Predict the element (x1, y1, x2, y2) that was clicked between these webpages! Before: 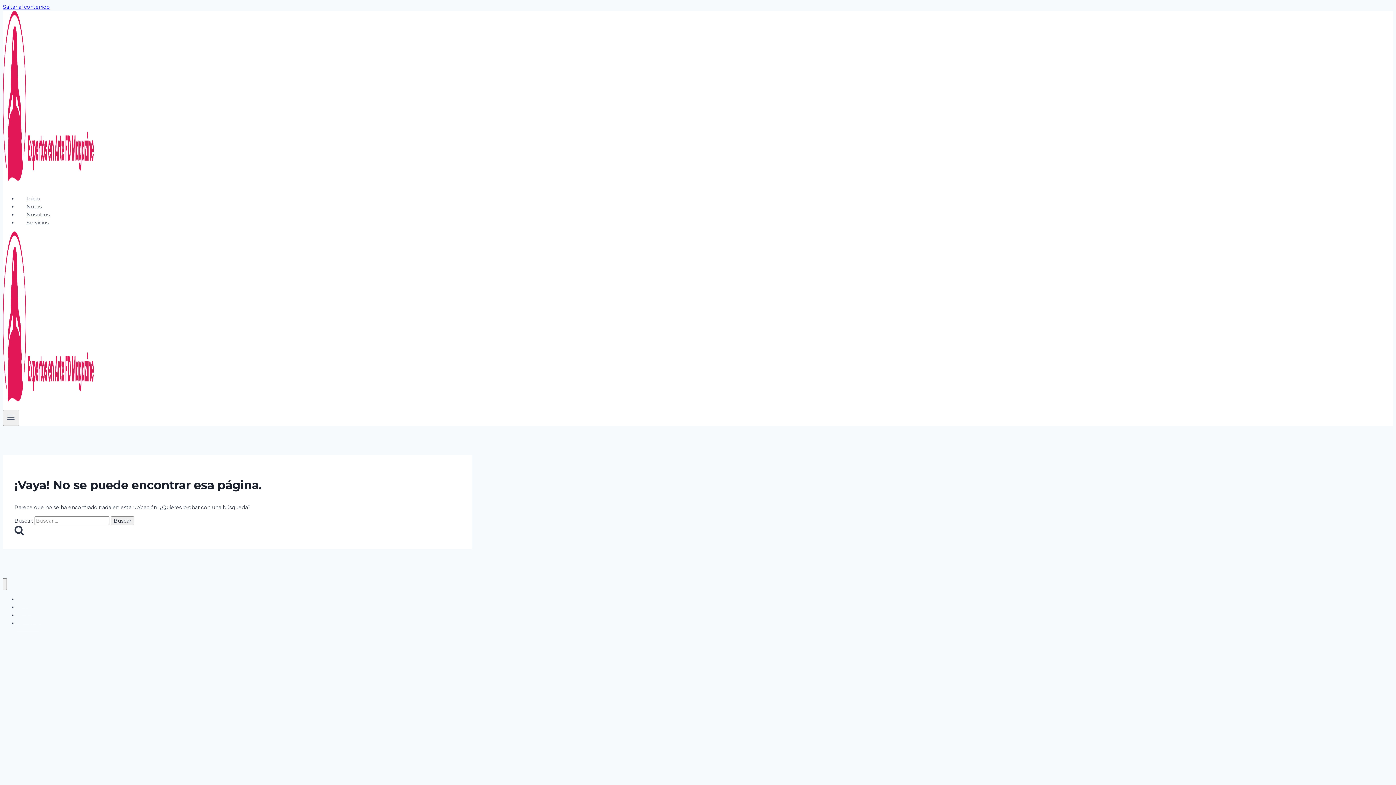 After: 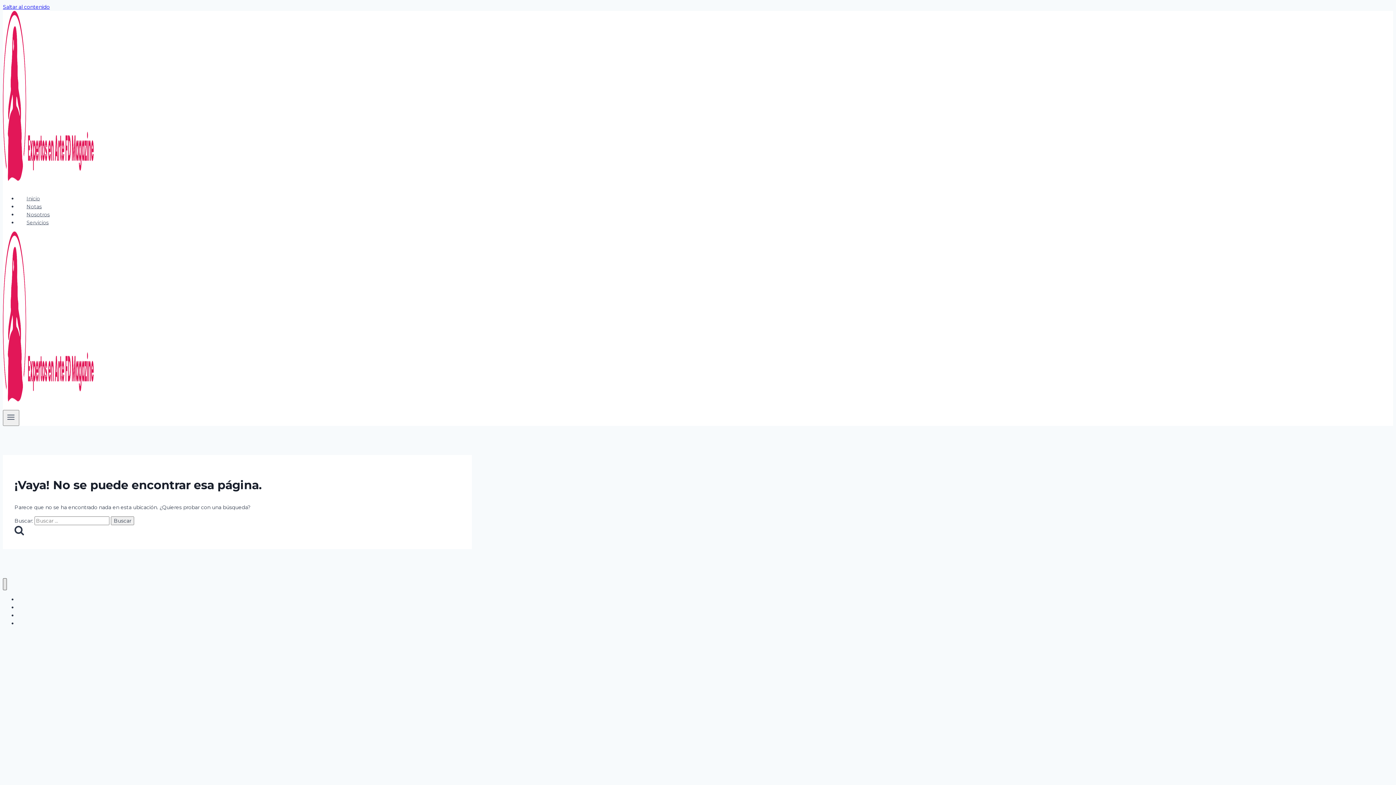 Action: bbox: (2, 578, 6, 590) label: Cerrar menú